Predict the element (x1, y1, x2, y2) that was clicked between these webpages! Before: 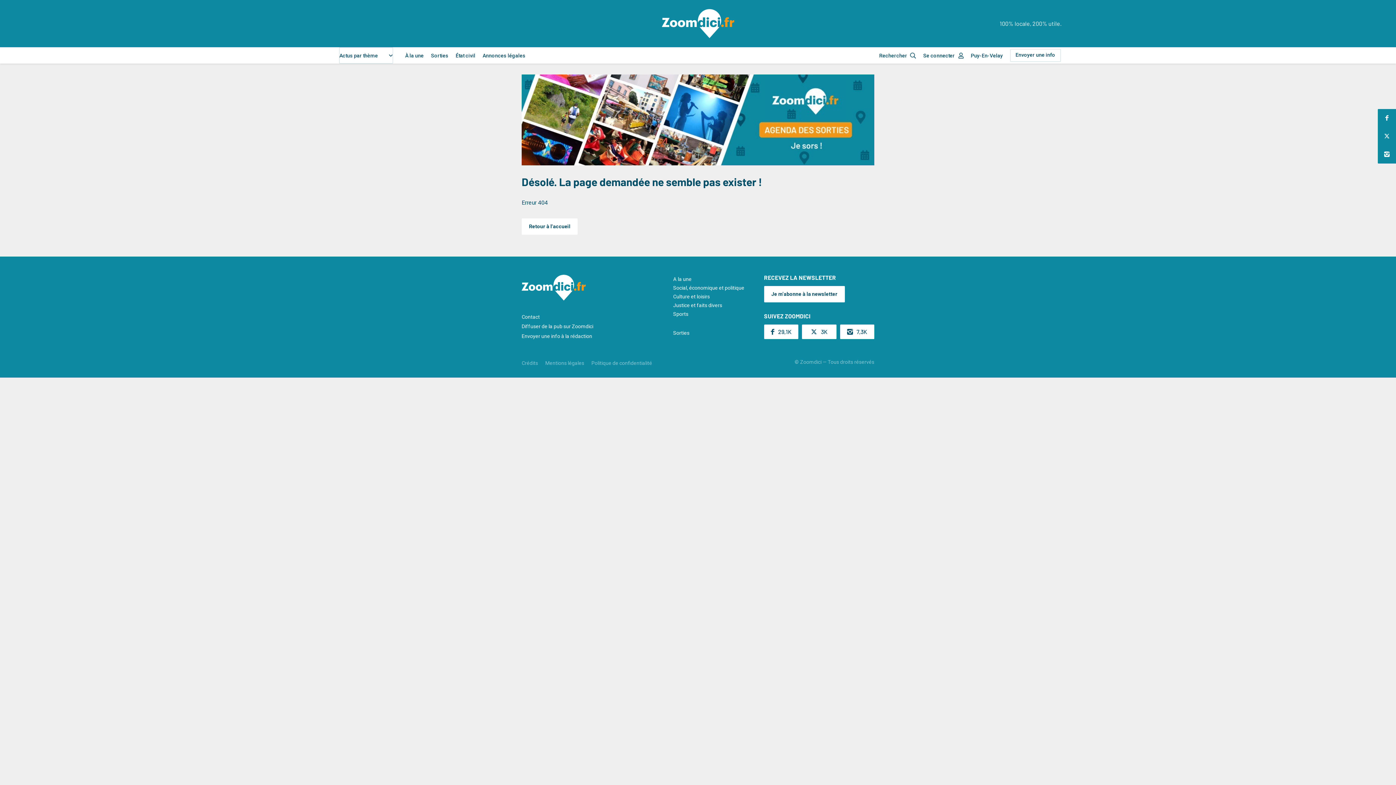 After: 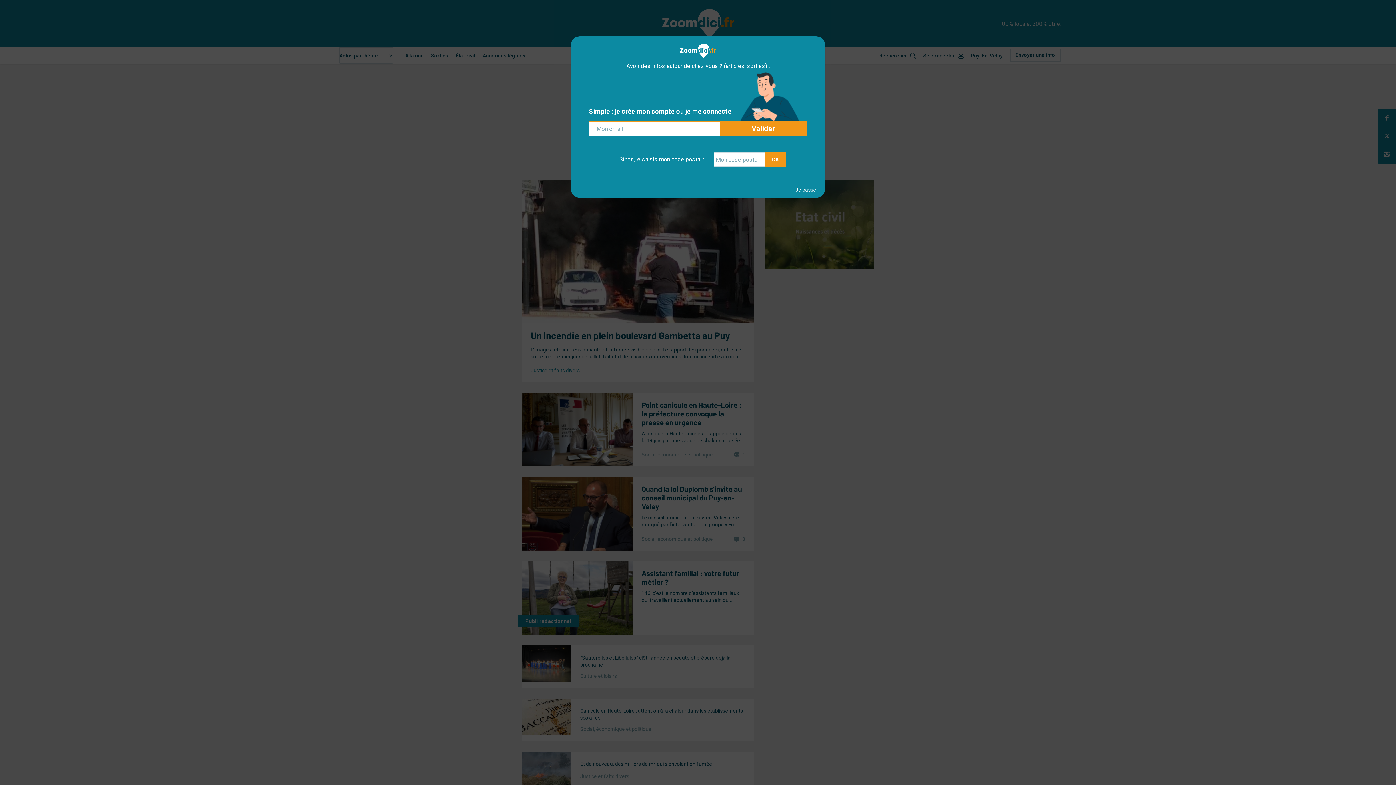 Action: bbox: (521, 274, 585, 300)